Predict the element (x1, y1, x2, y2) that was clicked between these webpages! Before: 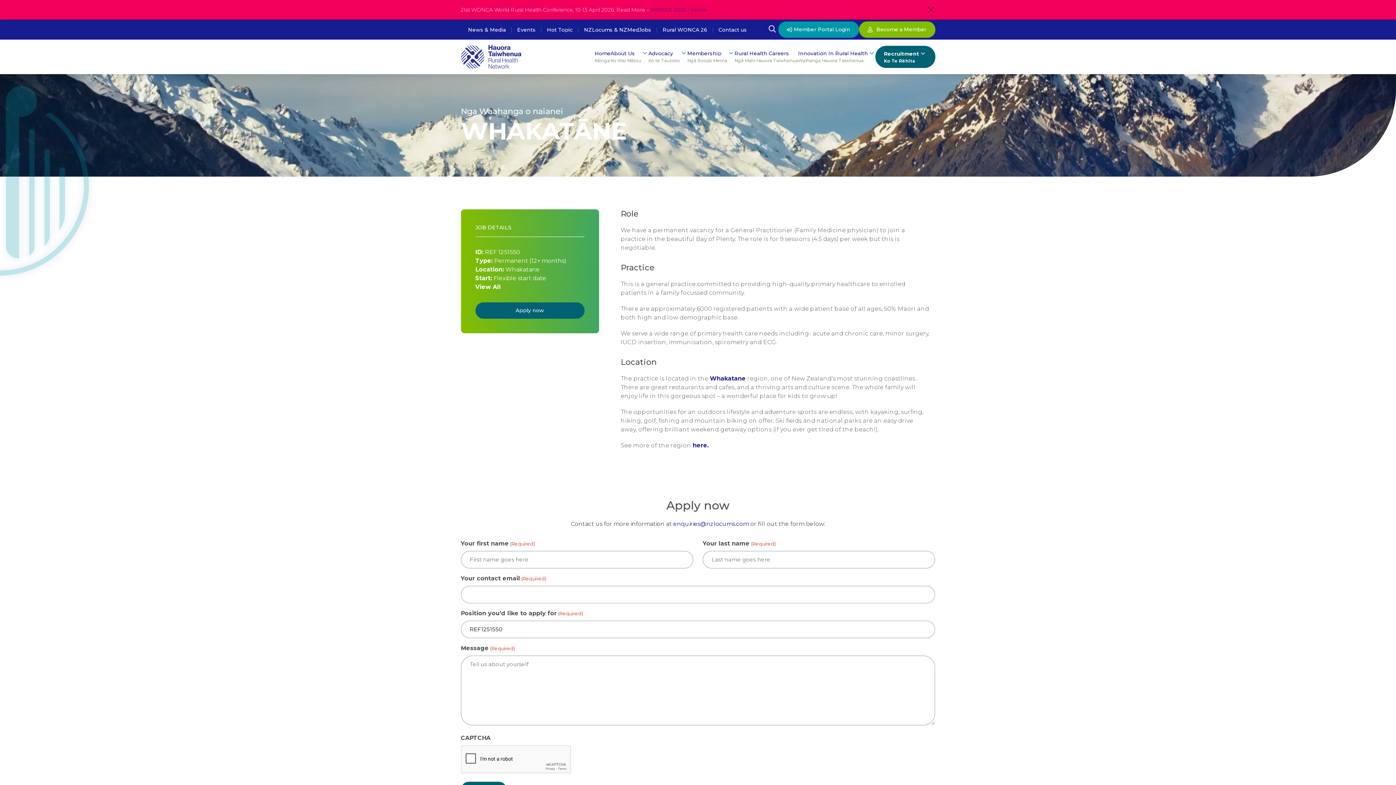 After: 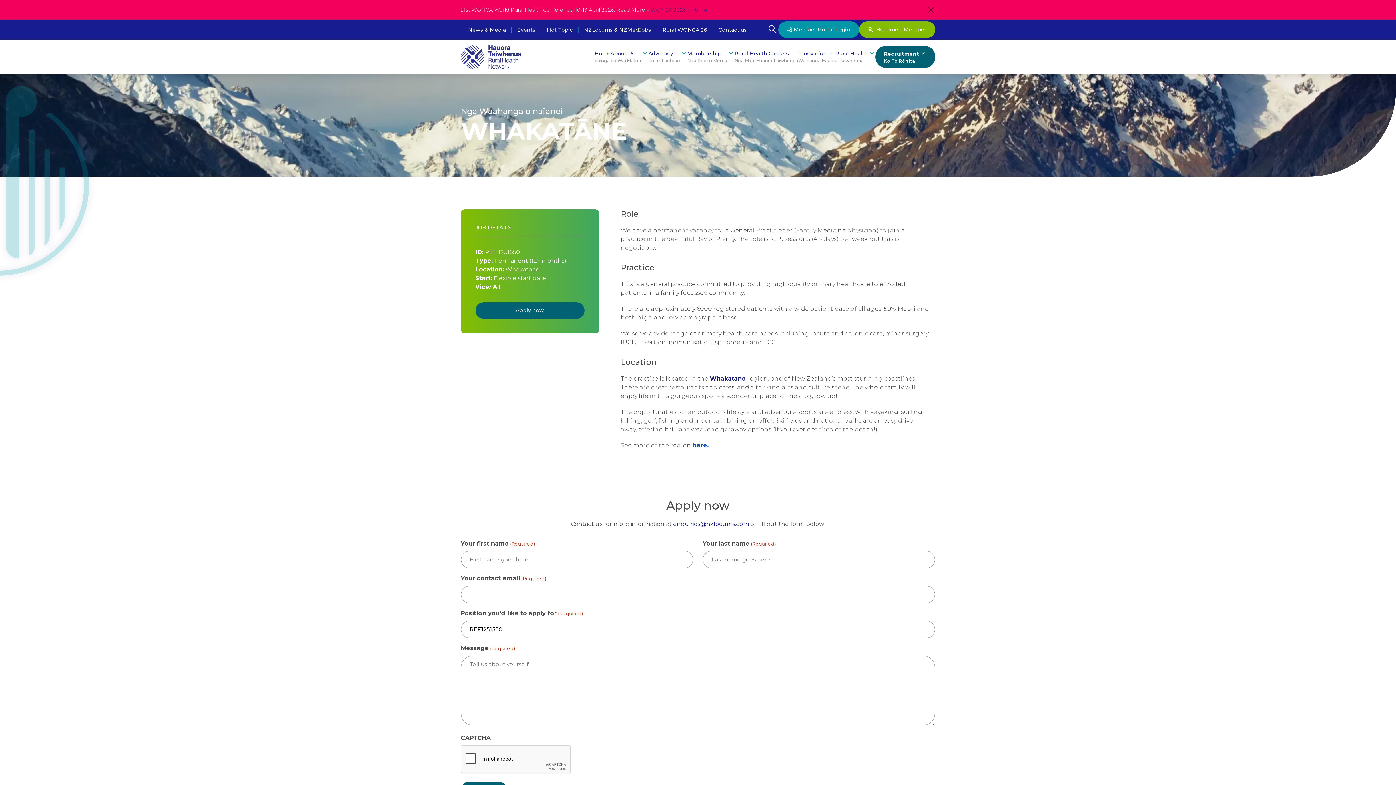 Action: bbox: (692, 442, 708, 449) label: here.